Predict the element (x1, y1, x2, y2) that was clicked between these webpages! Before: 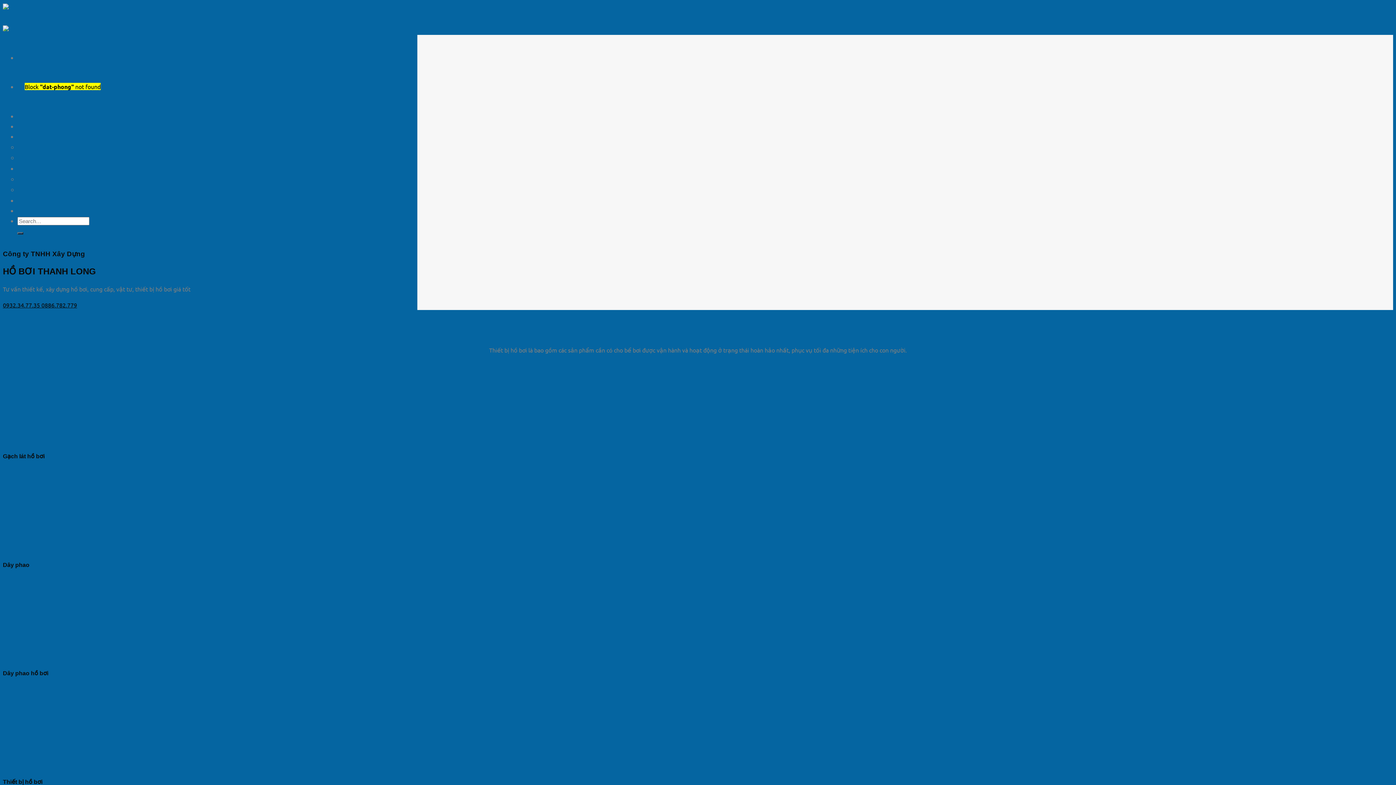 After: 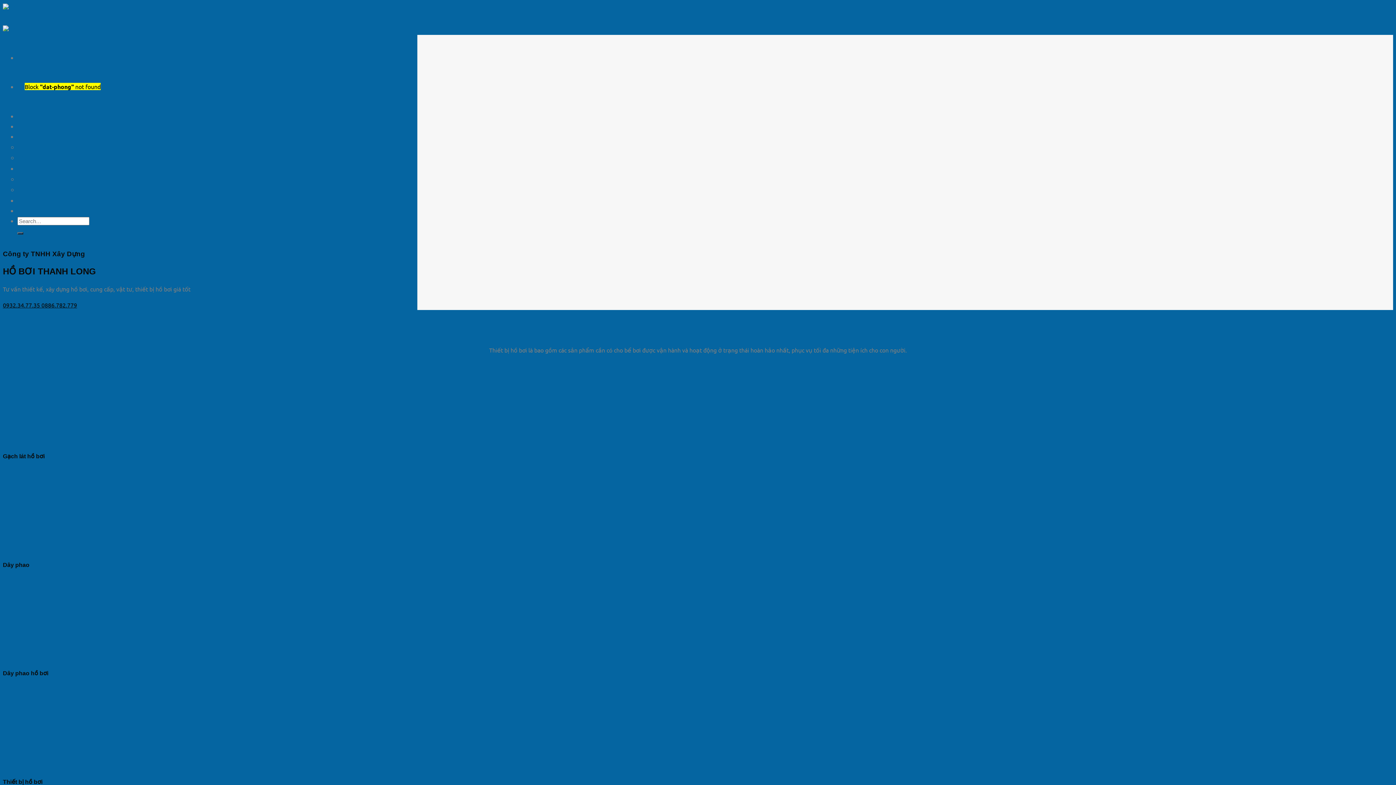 Action: label: Dịch vụ bbox: (17, 165, 38, 172)